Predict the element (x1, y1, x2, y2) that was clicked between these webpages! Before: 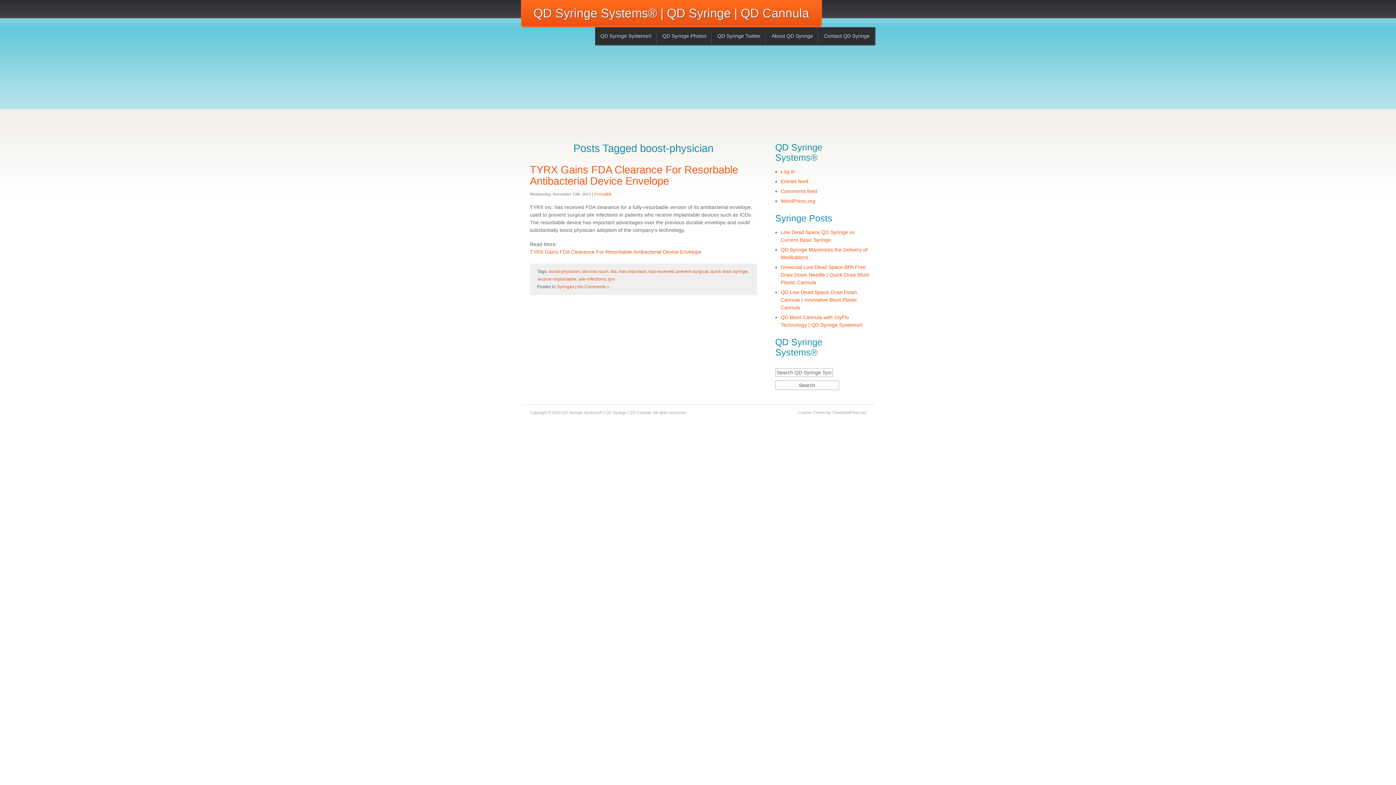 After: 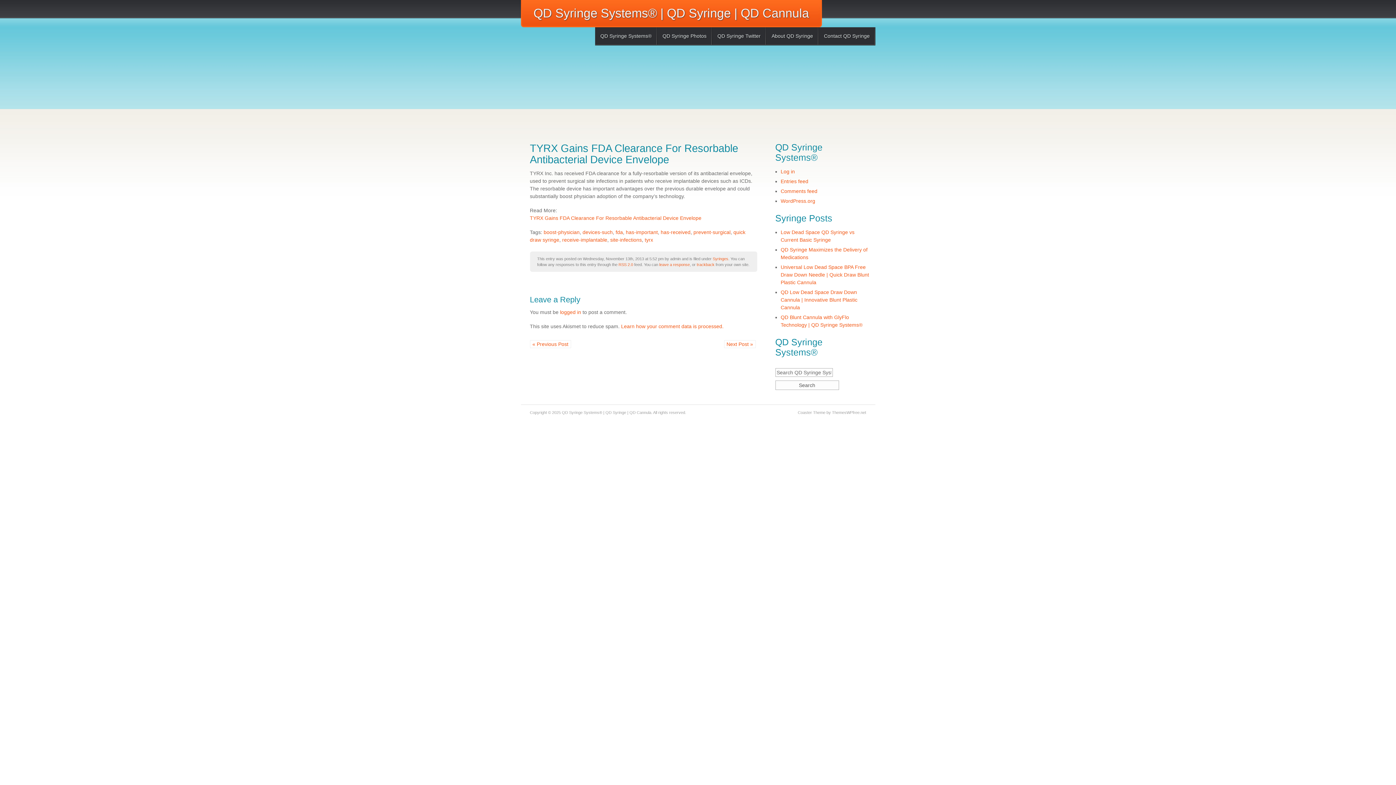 Action: bbox: (530, 164, 738, 186) label: TYRX Gains FDA Clearance For Resorbable Antibacterial Device Envelope